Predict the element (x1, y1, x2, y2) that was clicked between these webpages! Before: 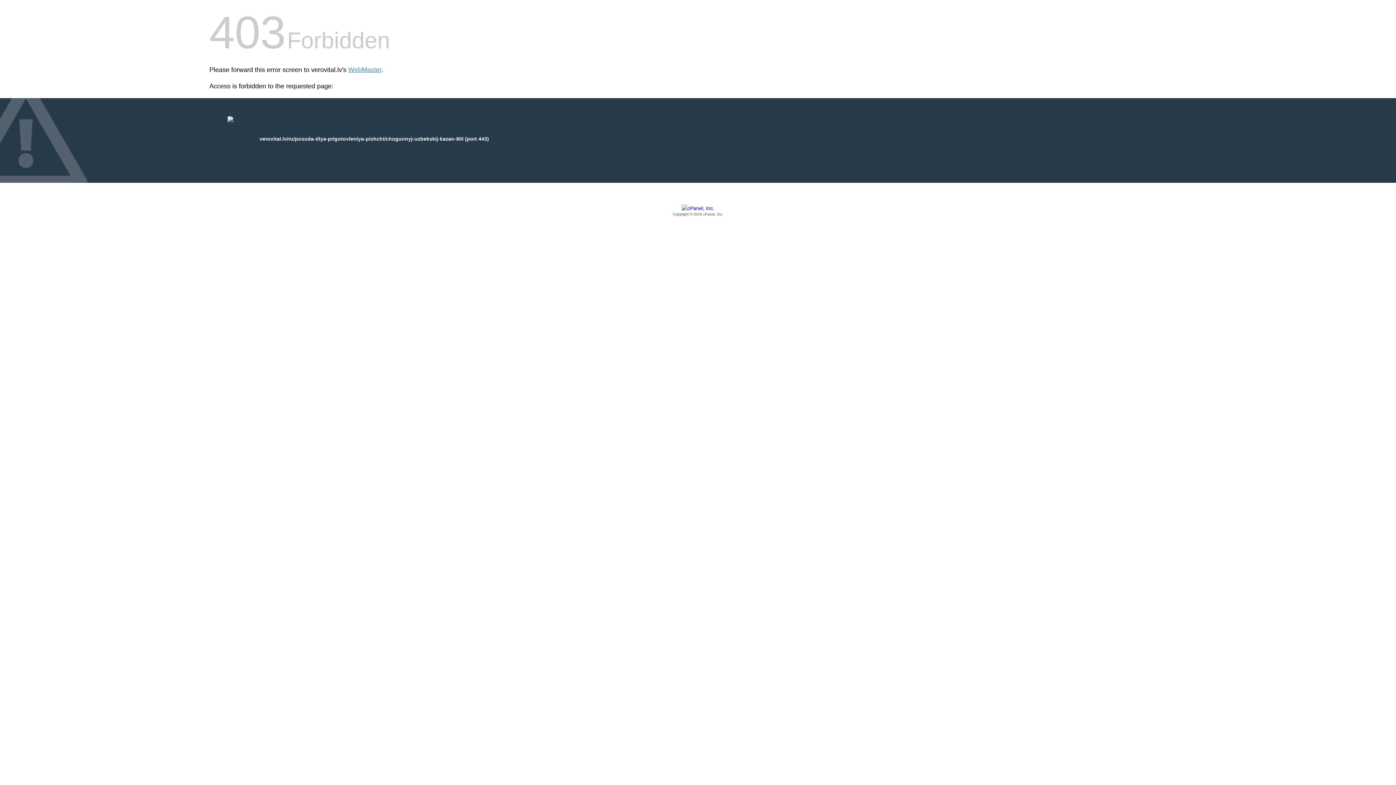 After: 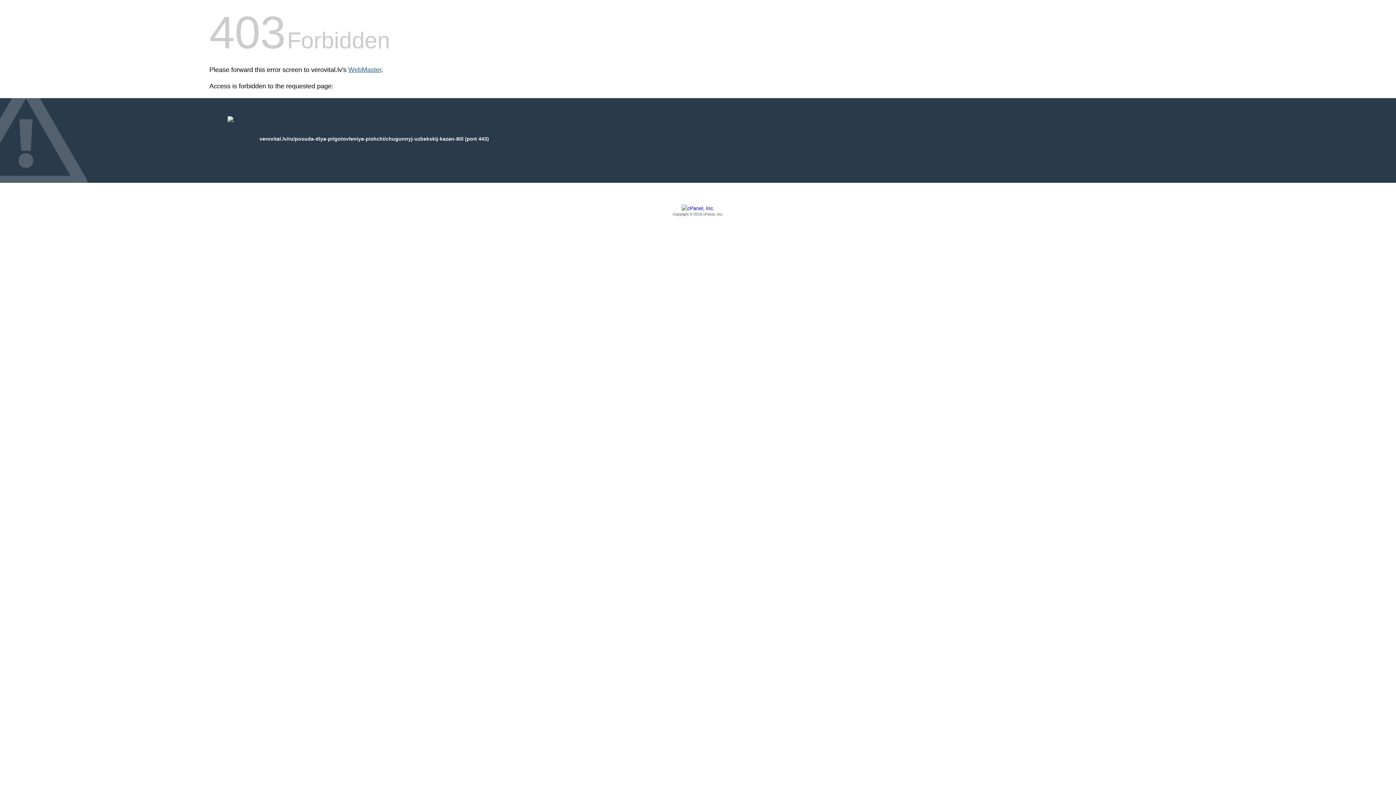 Action: label: WebMaster bbox: (348, 66, 381, 73)